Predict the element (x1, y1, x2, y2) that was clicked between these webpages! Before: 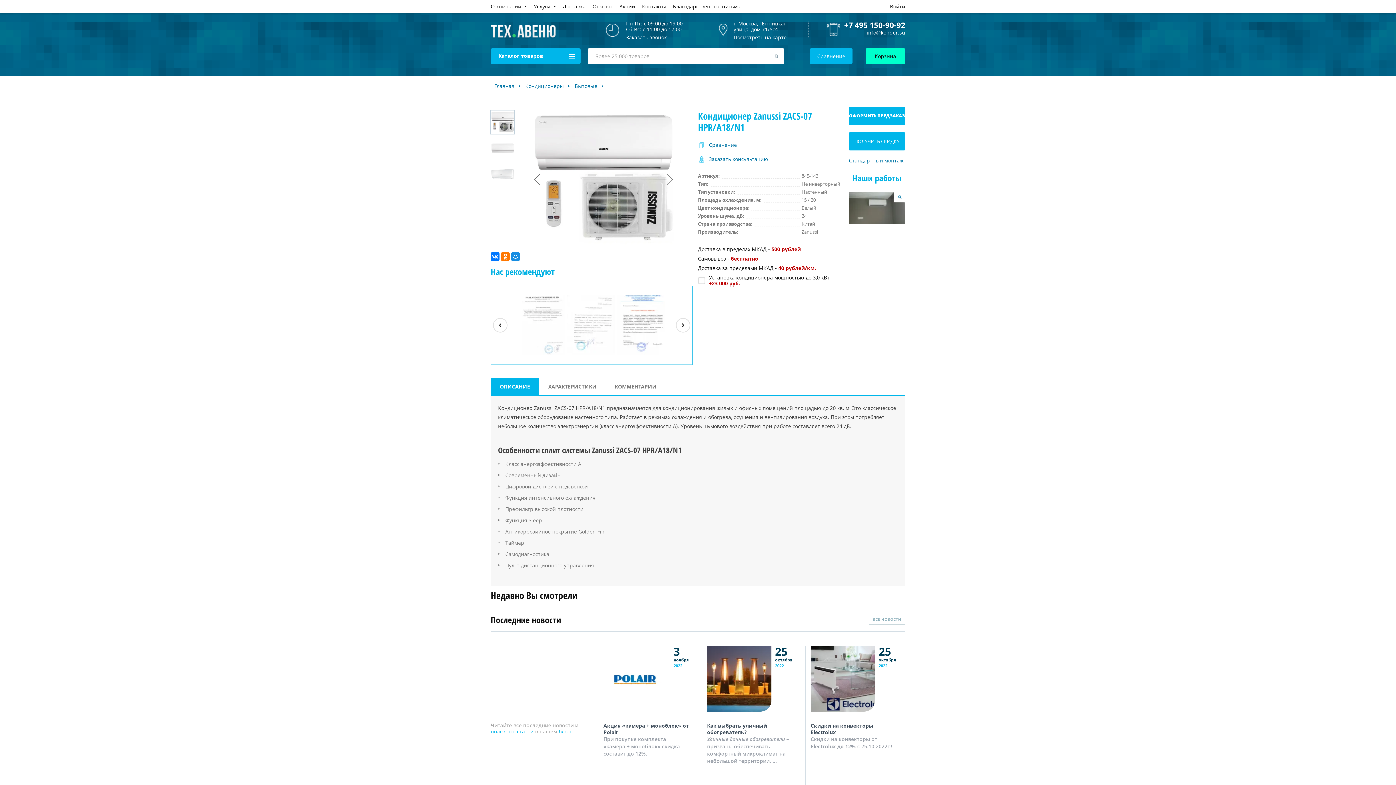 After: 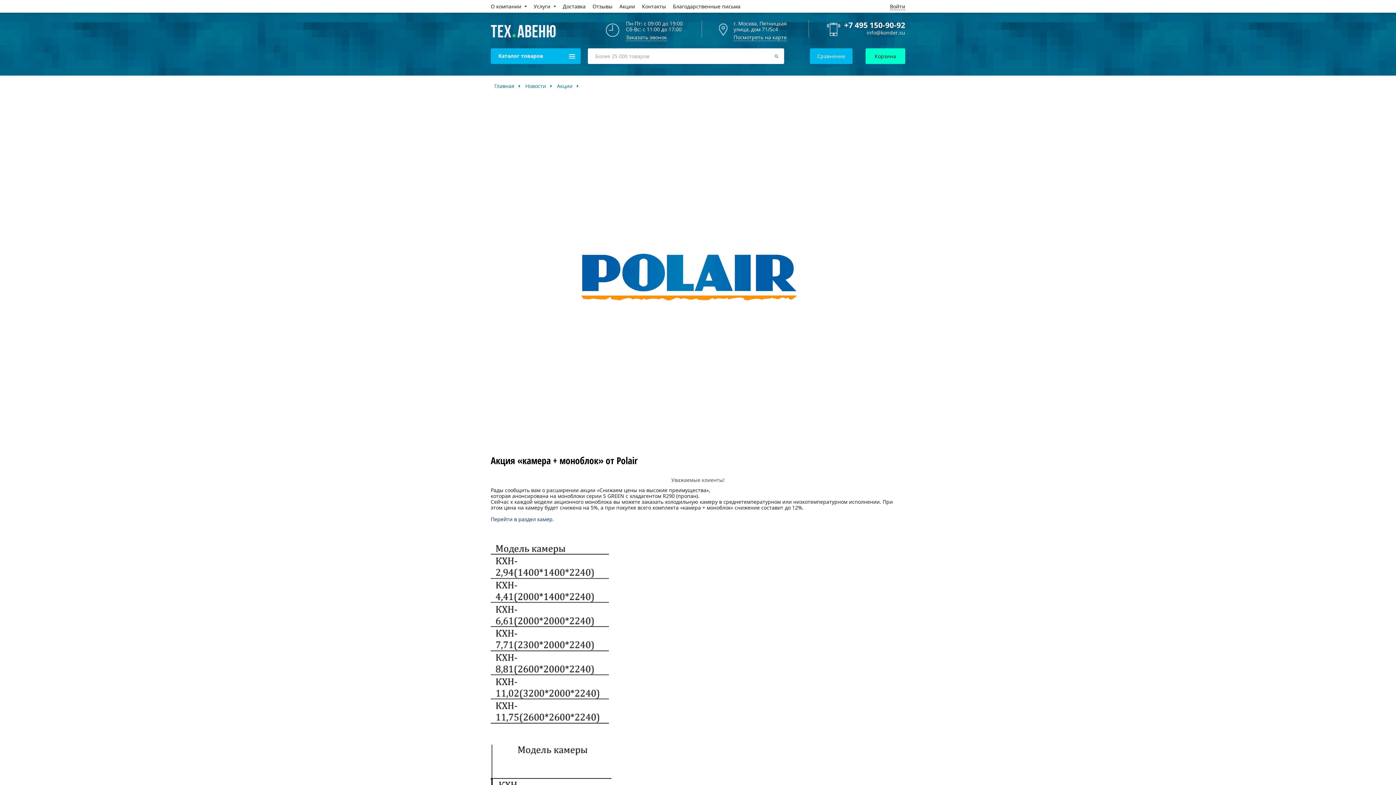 Action: bbox: (603, 722, 689, 736) label: Акция «камера + моноблок» от Polair